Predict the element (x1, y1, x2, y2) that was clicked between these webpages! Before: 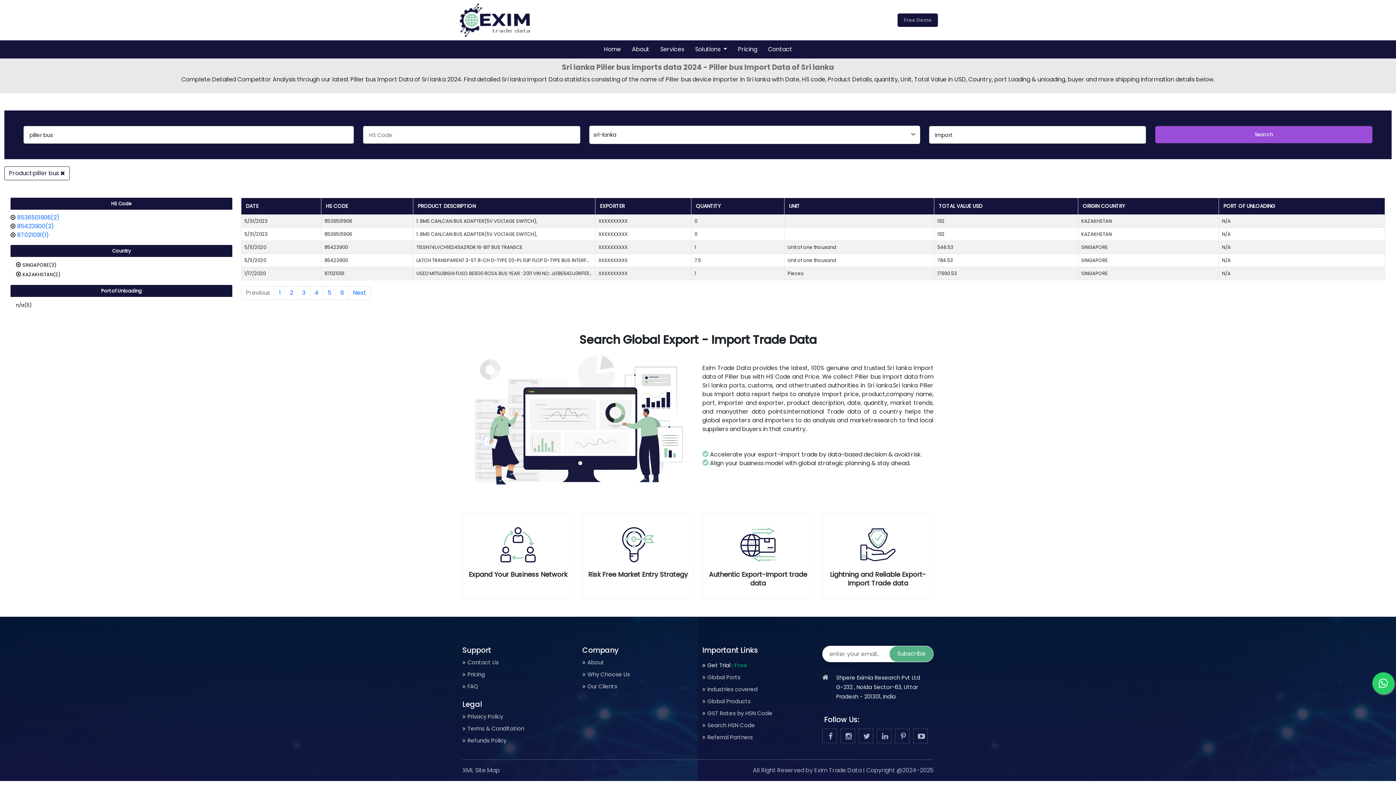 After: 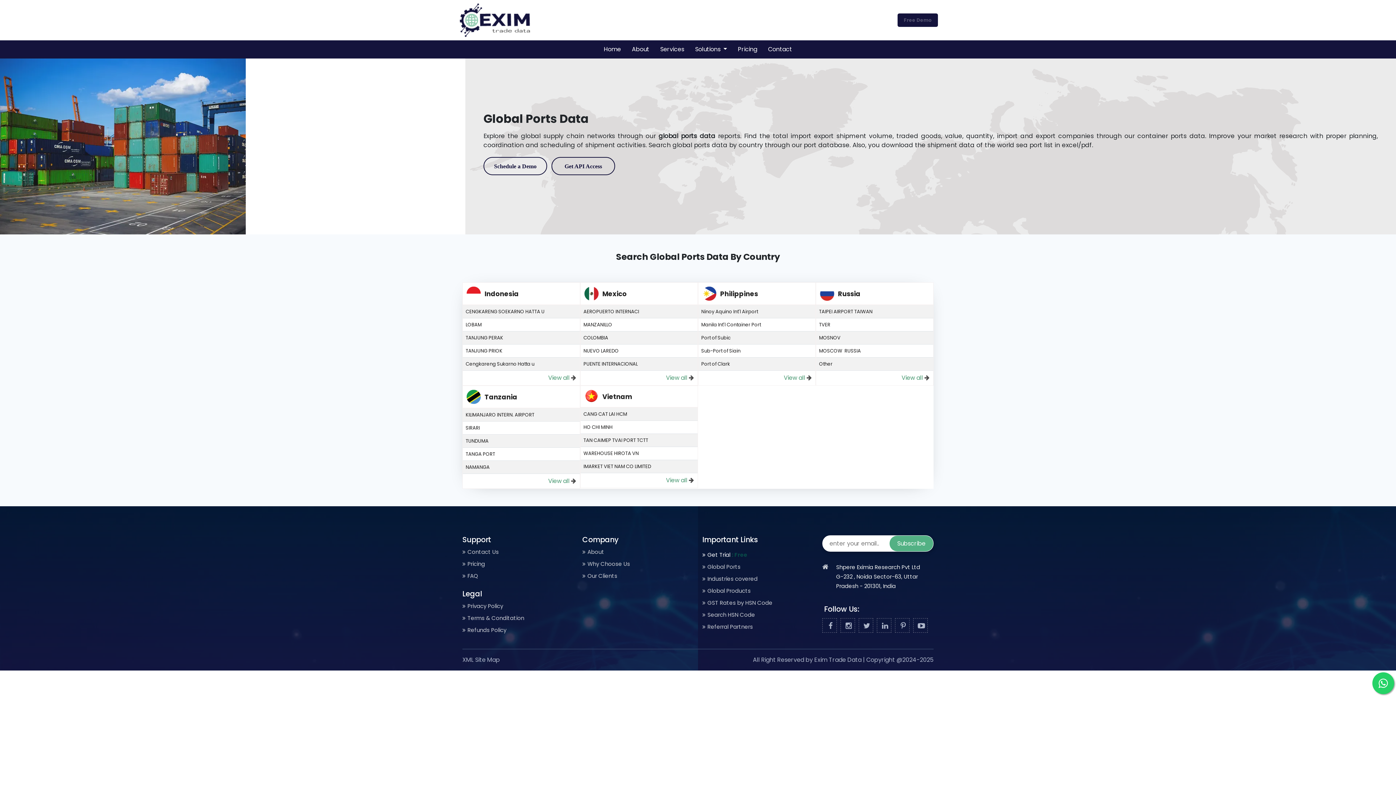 Action: label: Global Ports bbox: (702, 673, 740, 681)